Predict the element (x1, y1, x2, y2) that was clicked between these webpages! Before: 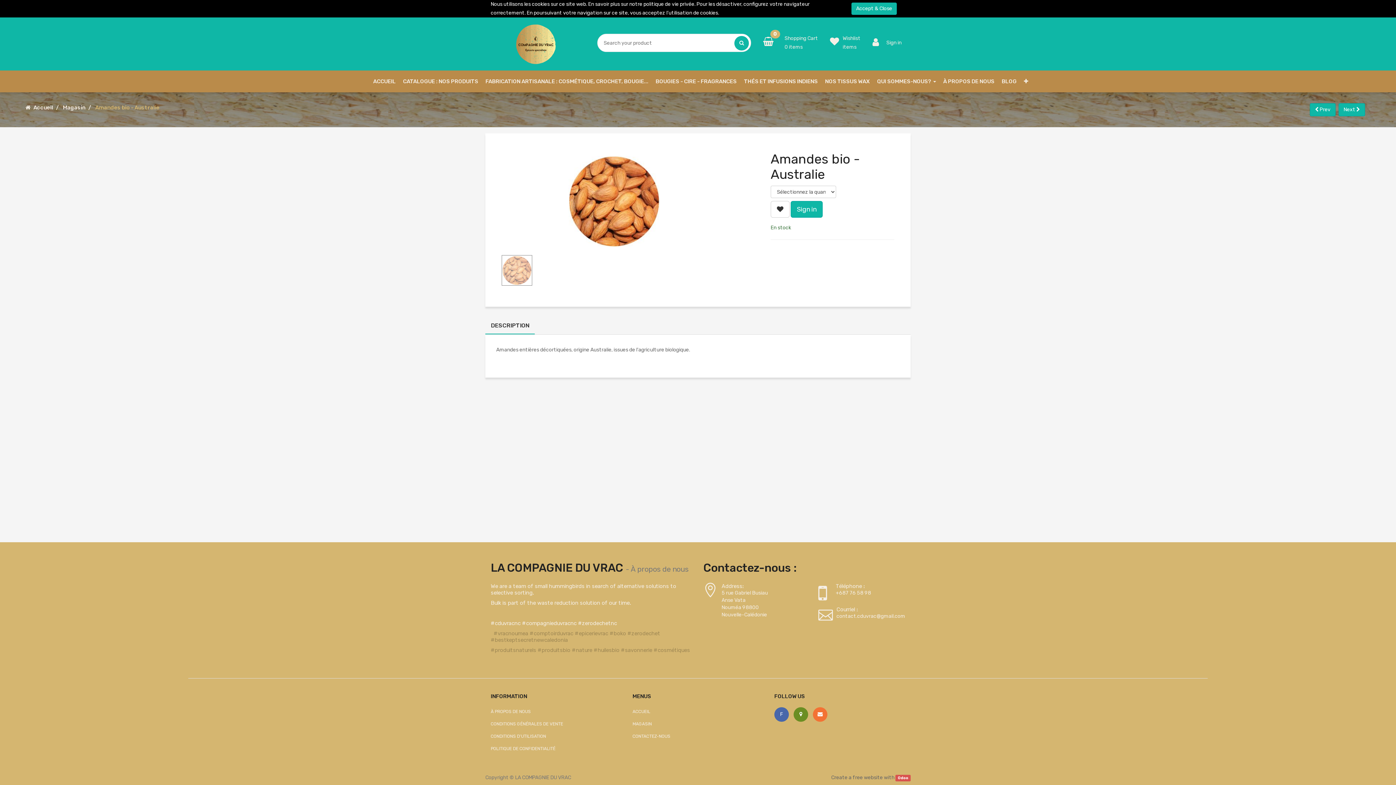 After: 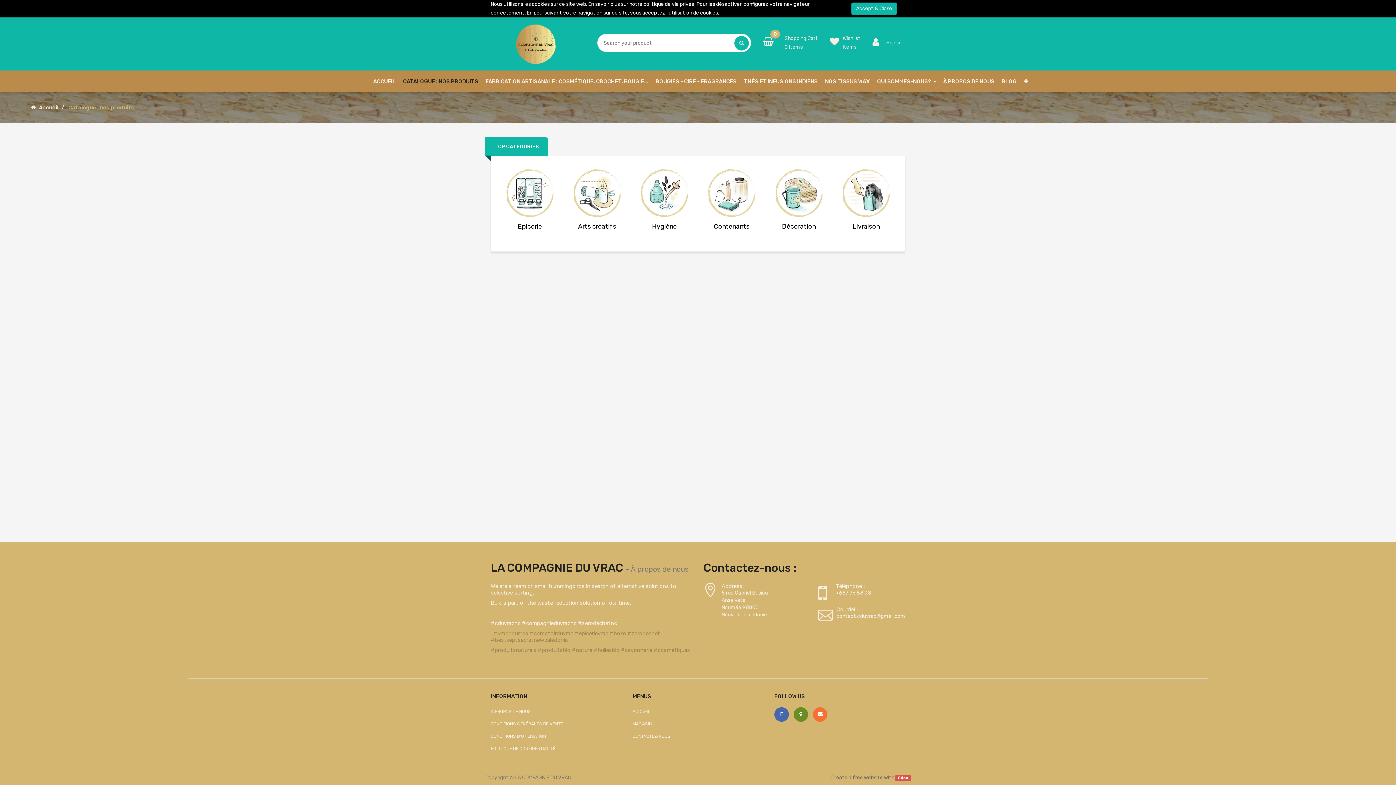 Action: label: CATALOGUE : NOS PRODUITS bbox: (399, 70, 482, 92)